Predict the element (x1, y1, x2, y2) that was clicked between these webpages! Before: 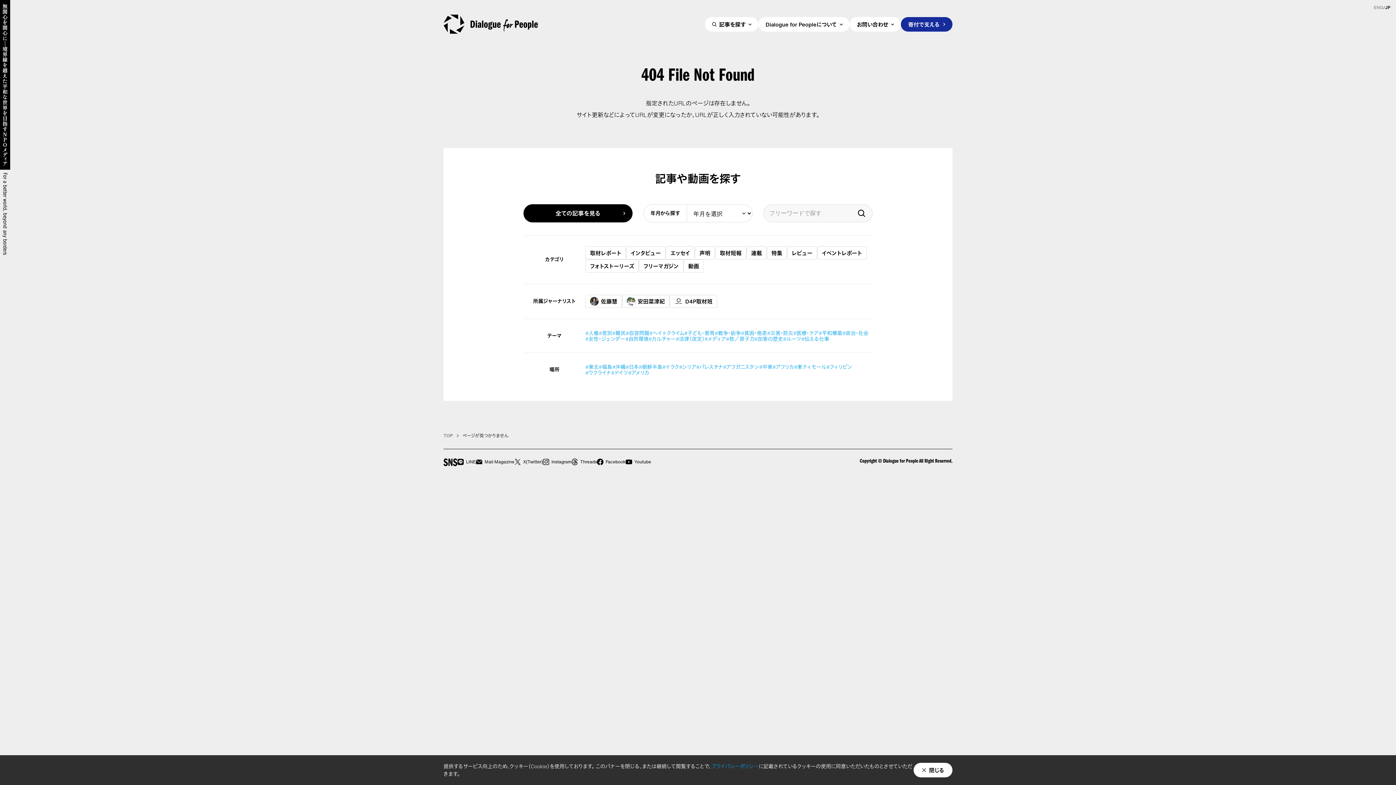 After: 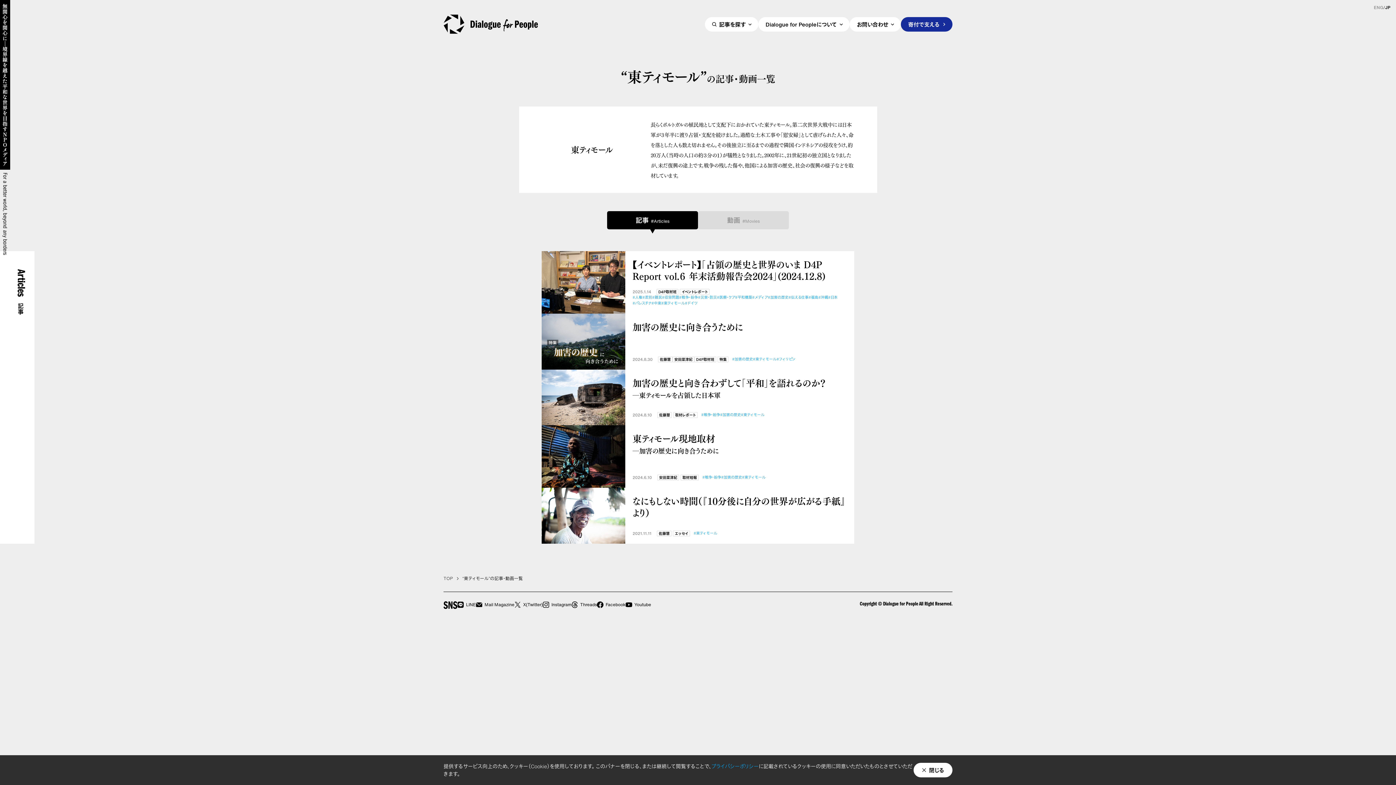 Action: label: #東ティモール bbox: (794, 363, 826, 370)